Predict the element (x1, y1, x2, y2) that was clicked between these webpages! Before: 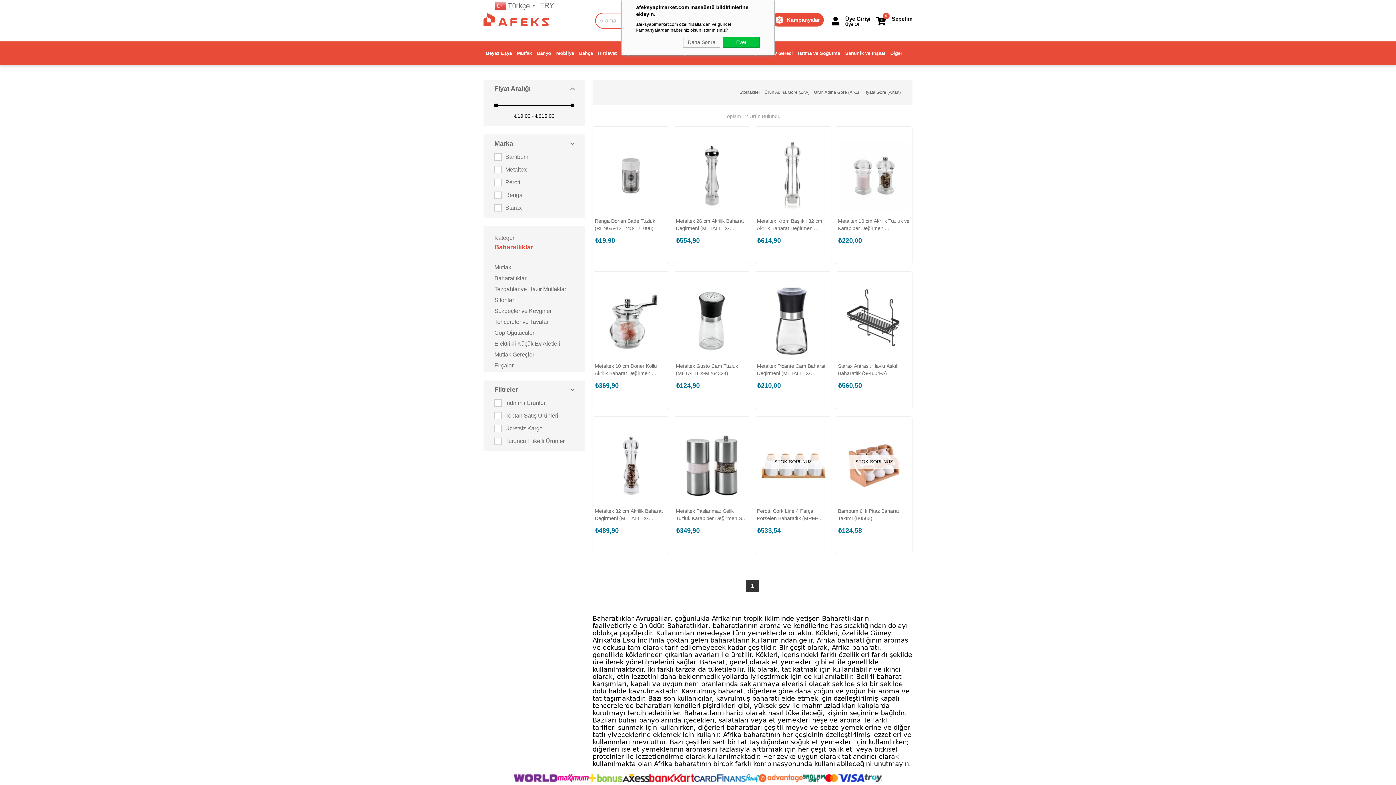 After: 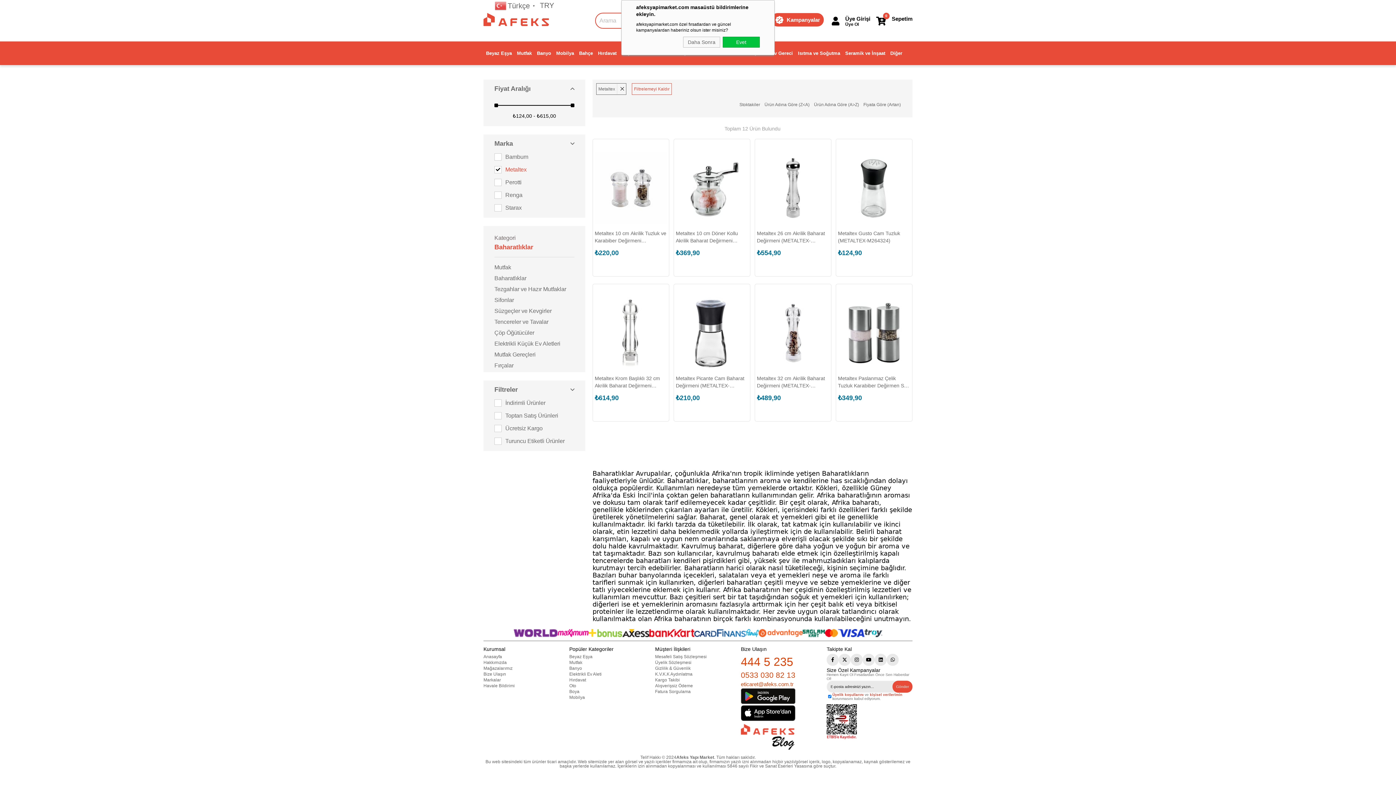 Action: label: Metaltex bbox: (505, 166, 526, 173)